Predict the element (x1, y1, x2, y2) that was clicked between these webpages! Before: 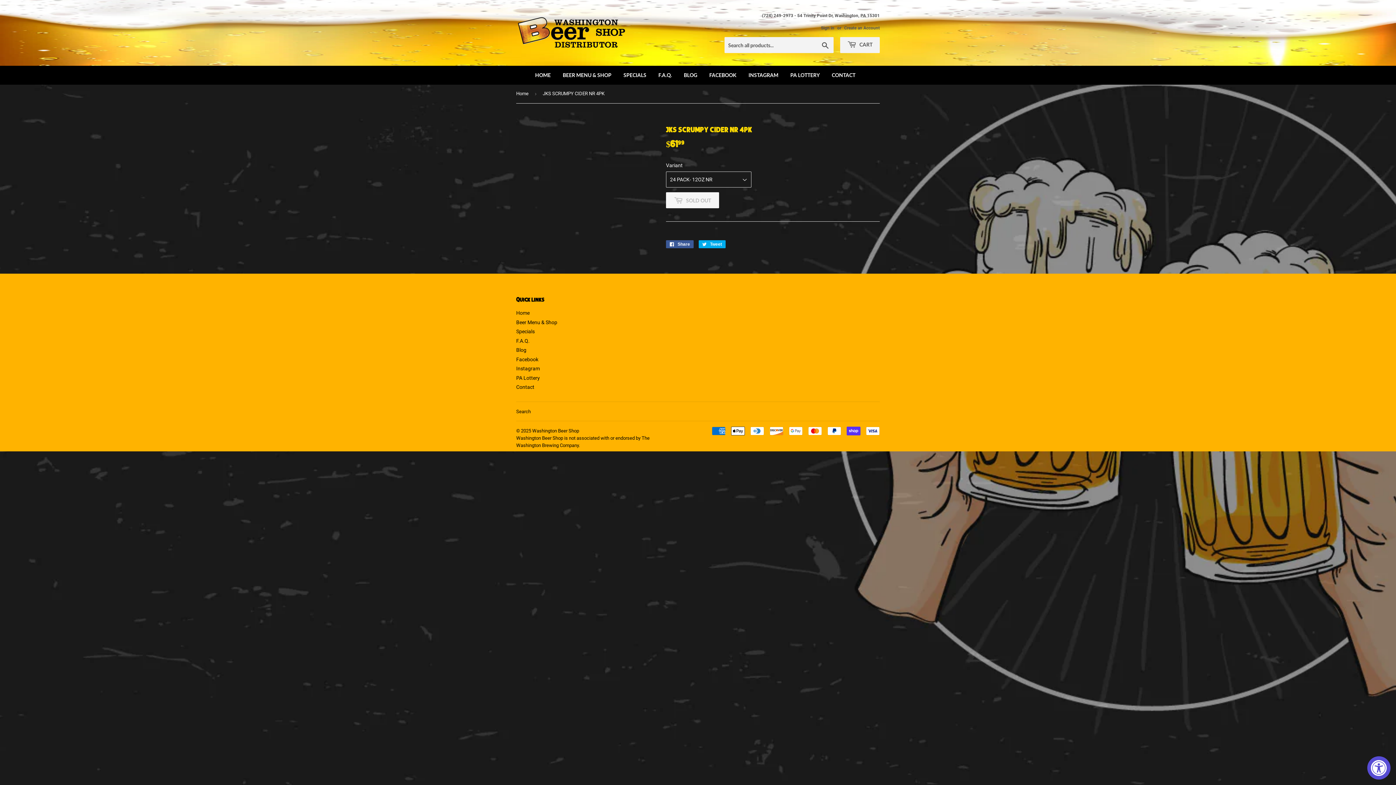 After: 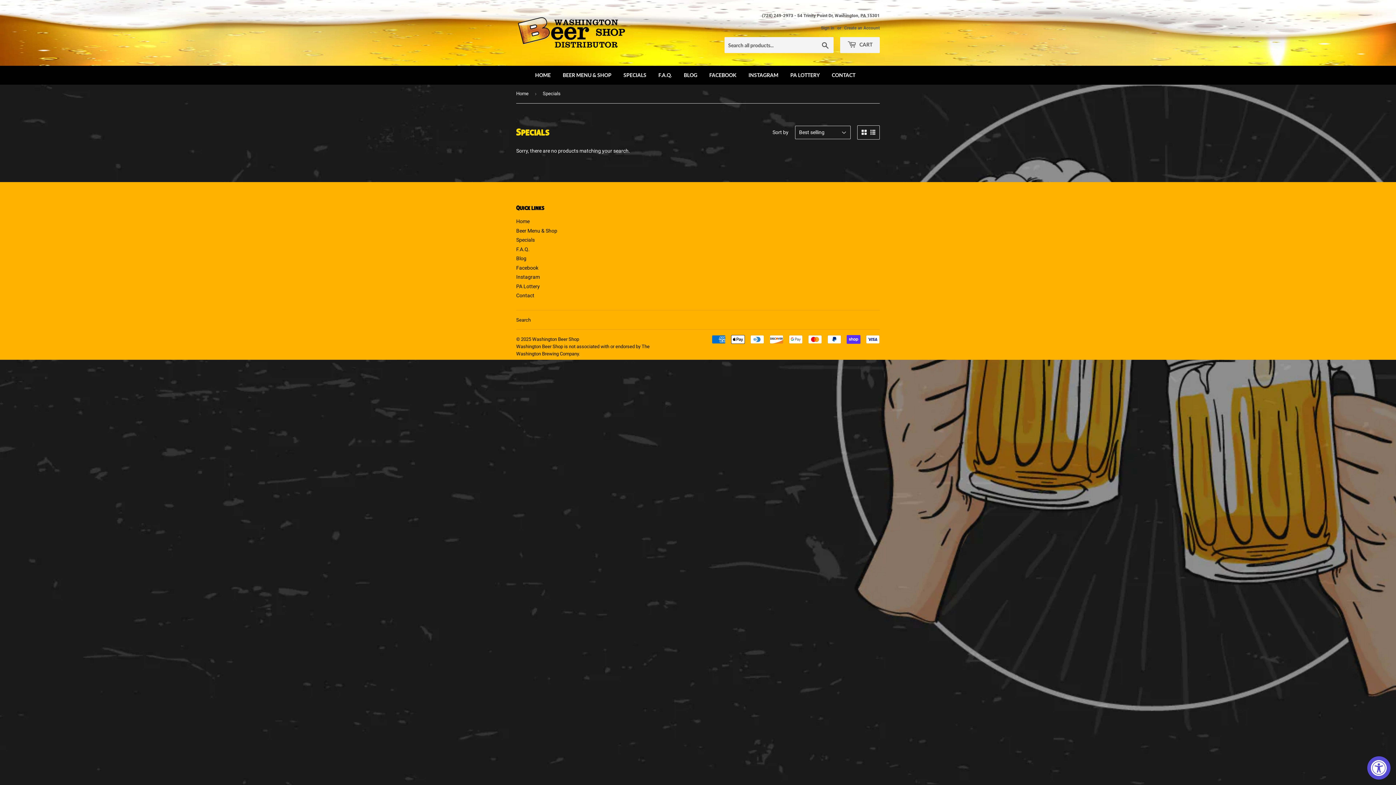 Action: label: SPECIALS bbox: (618, 65, 652, 84)